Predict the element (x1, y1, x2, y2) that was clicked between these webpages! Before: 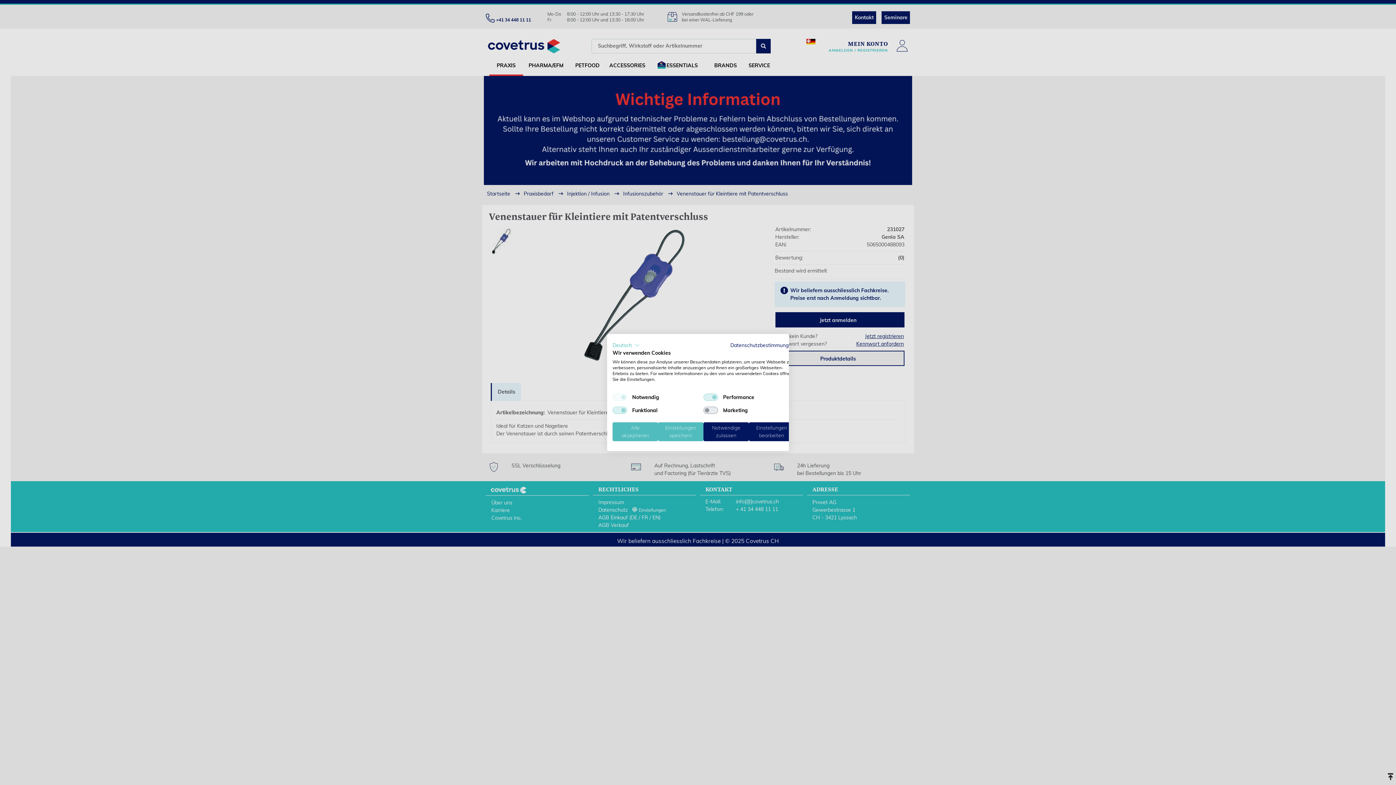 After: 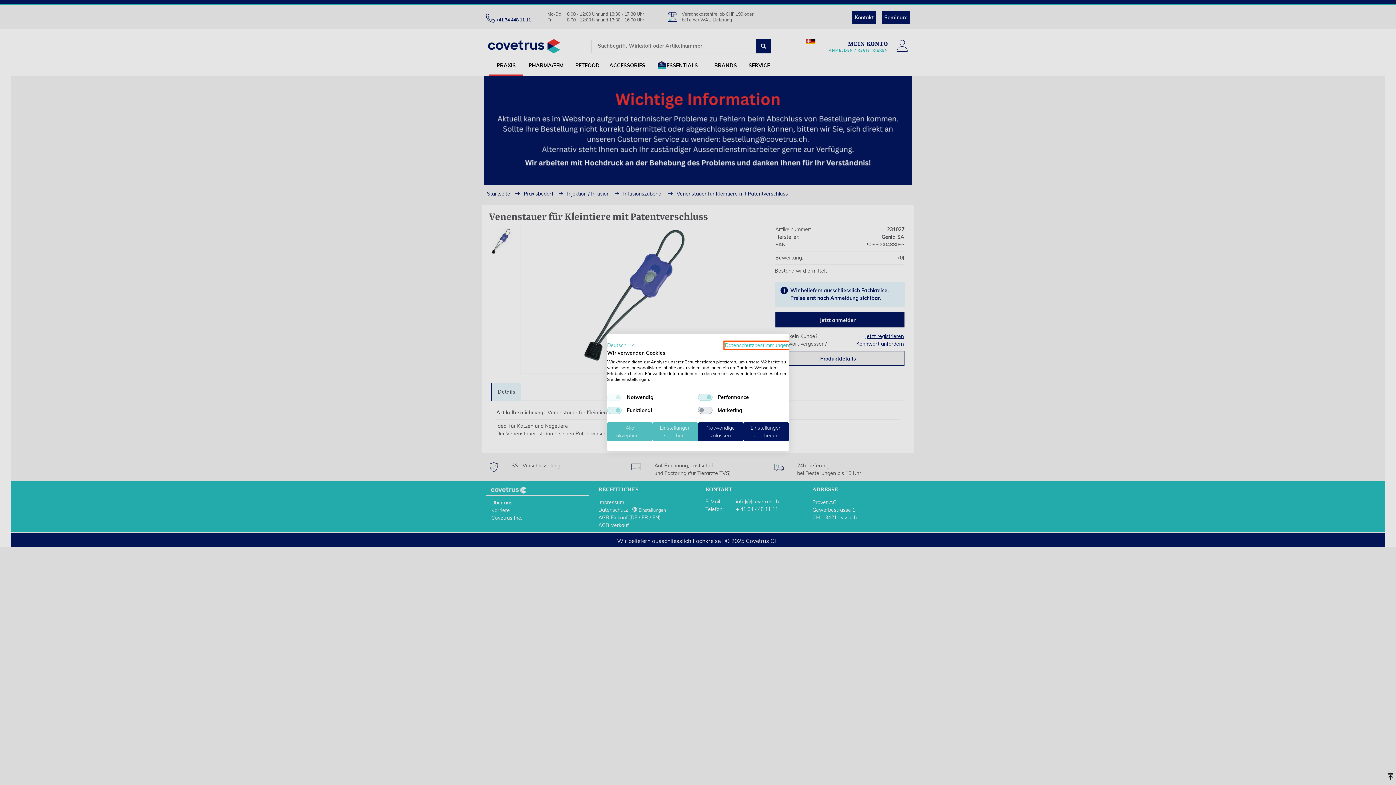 Action: bbox: (730, 342, 794, 348) label: Datenschutzrichtlinie. Externer Link. Wird in einem neuen Tab oder Fenster geöffnet.